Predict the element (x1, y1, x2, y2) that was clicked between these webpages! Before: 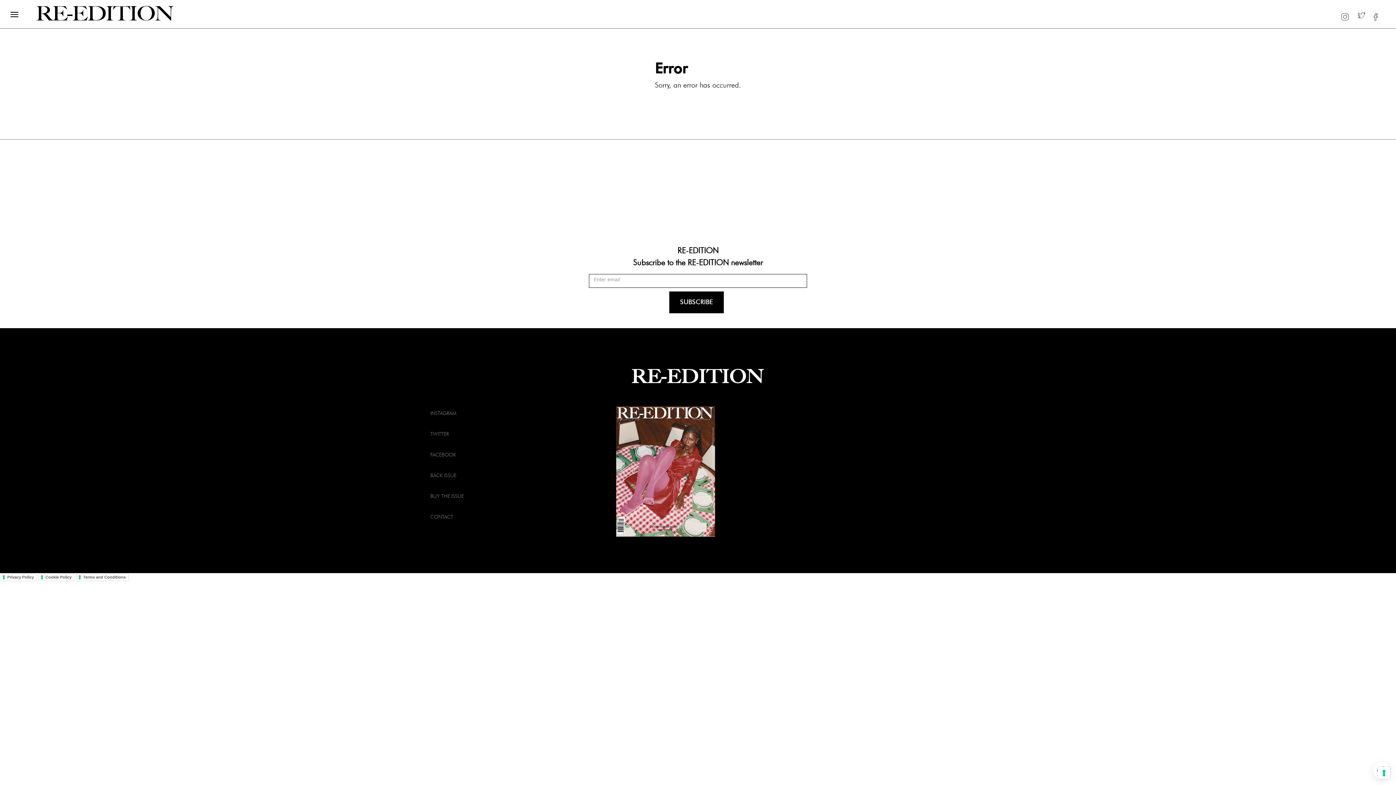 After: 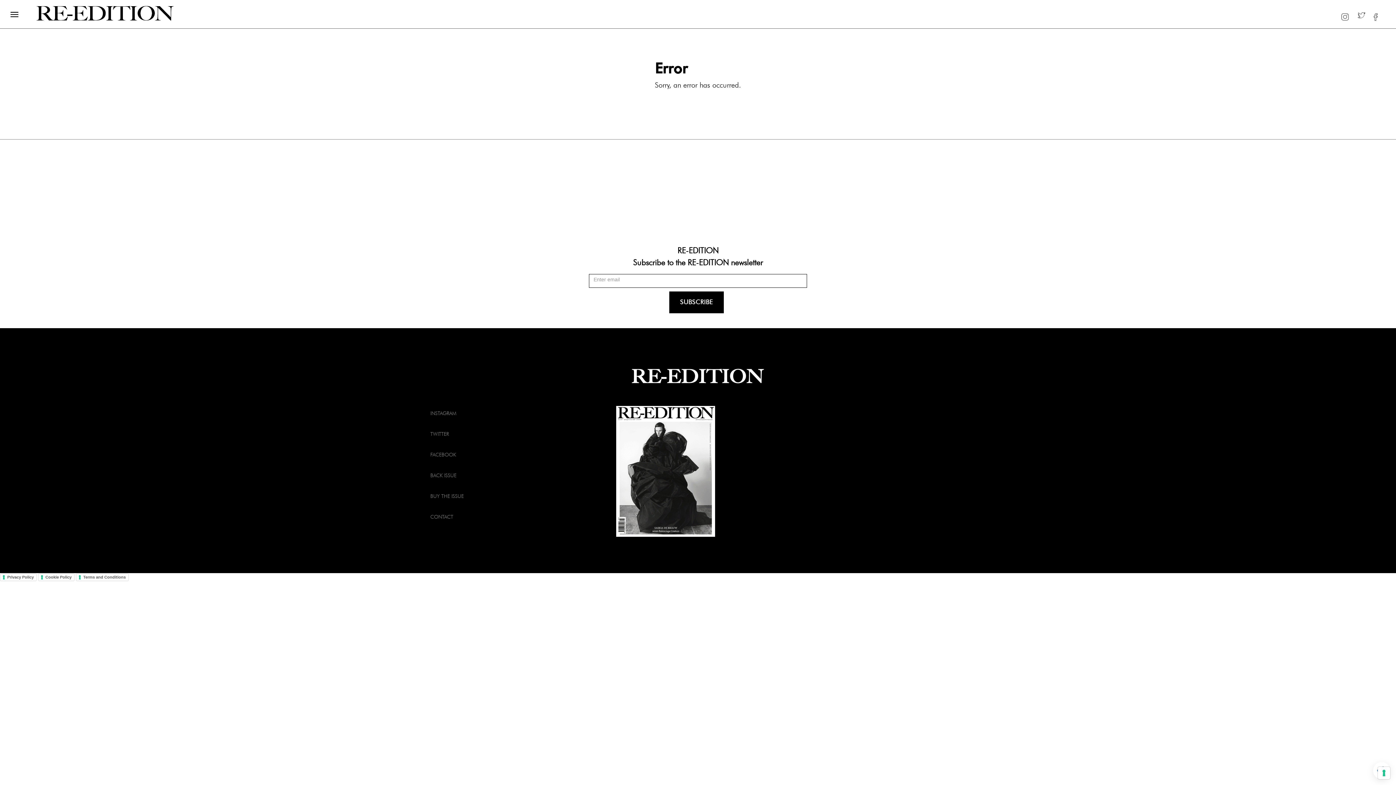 Action: bbox: (1341, 10, 1355, 20)